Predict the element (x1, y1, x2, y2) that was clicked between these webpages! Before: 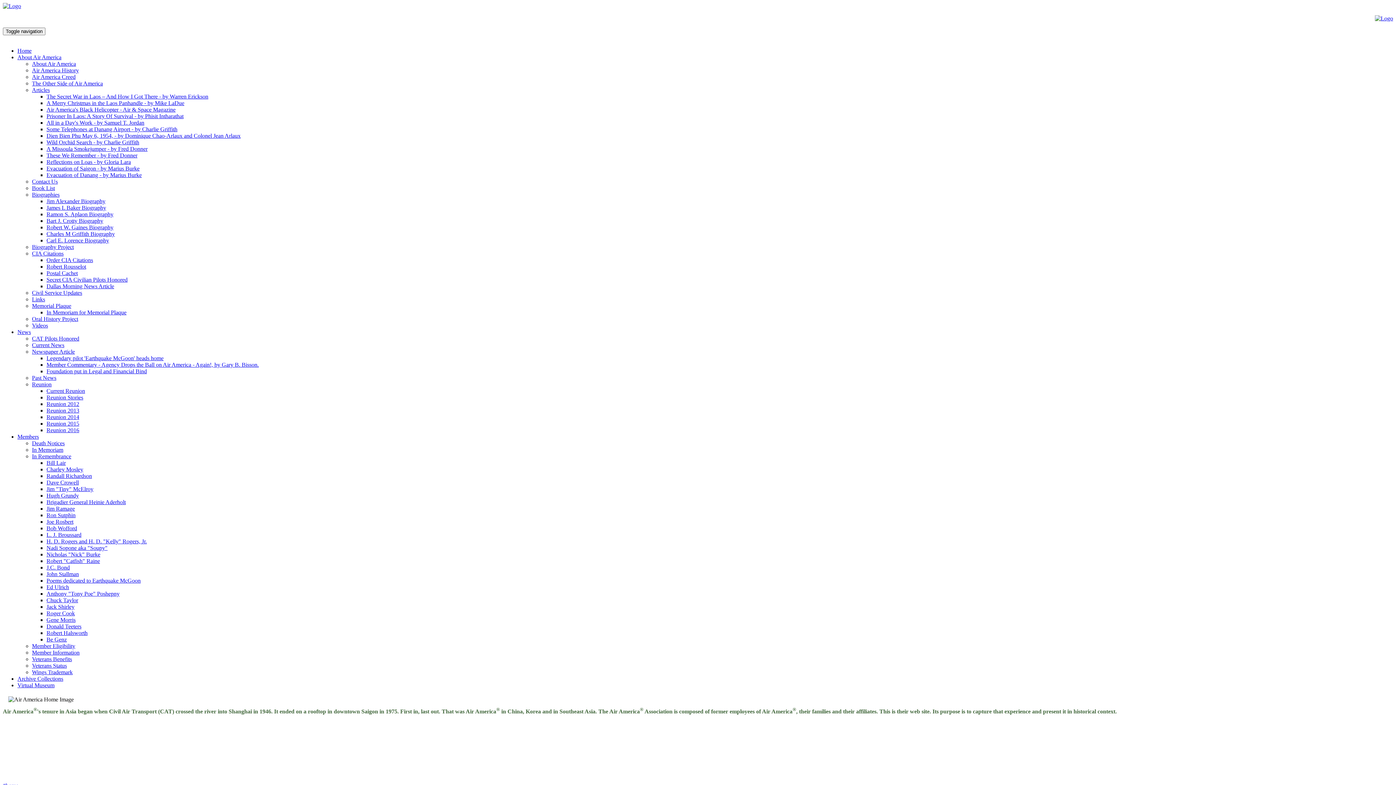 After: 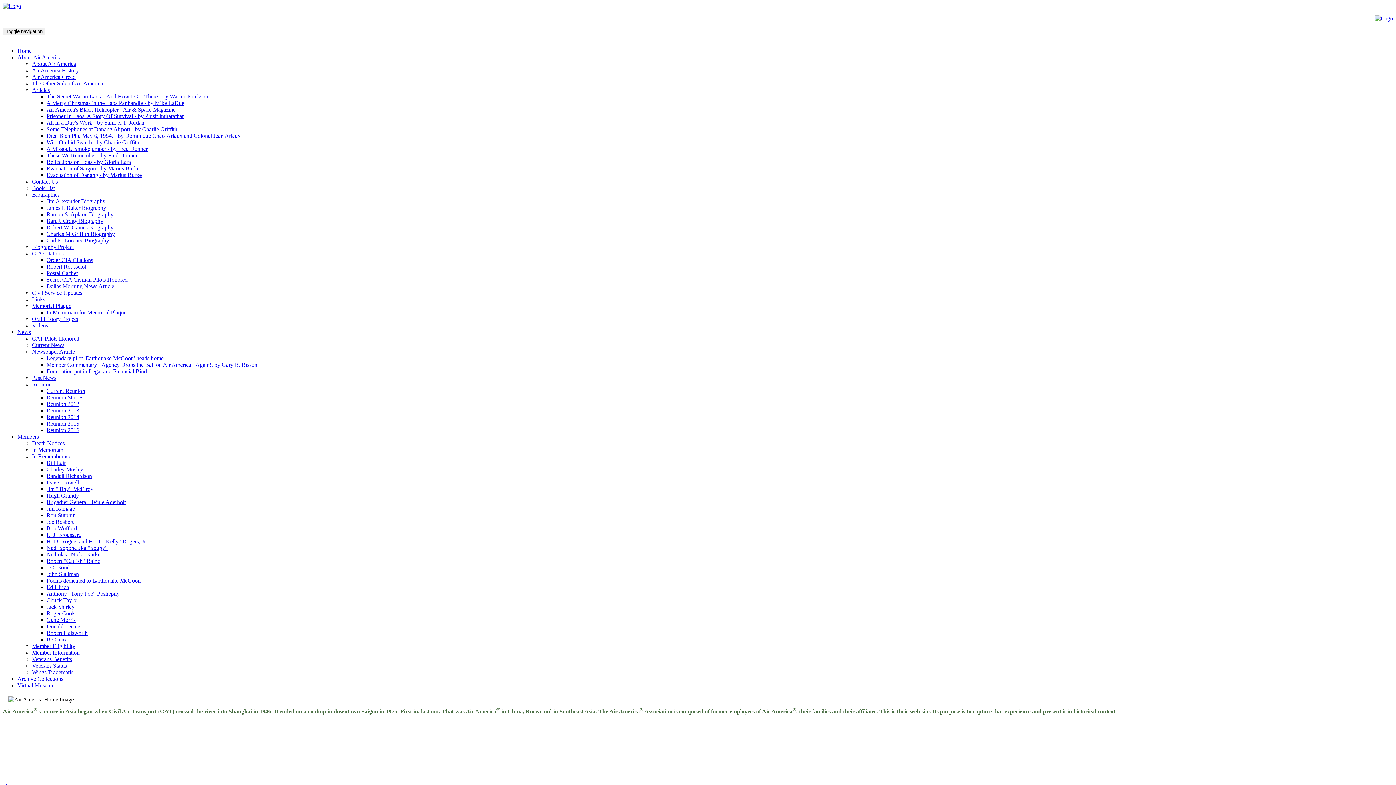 Action: label: Gene Morris bbox: (46, 617, 75, 623)